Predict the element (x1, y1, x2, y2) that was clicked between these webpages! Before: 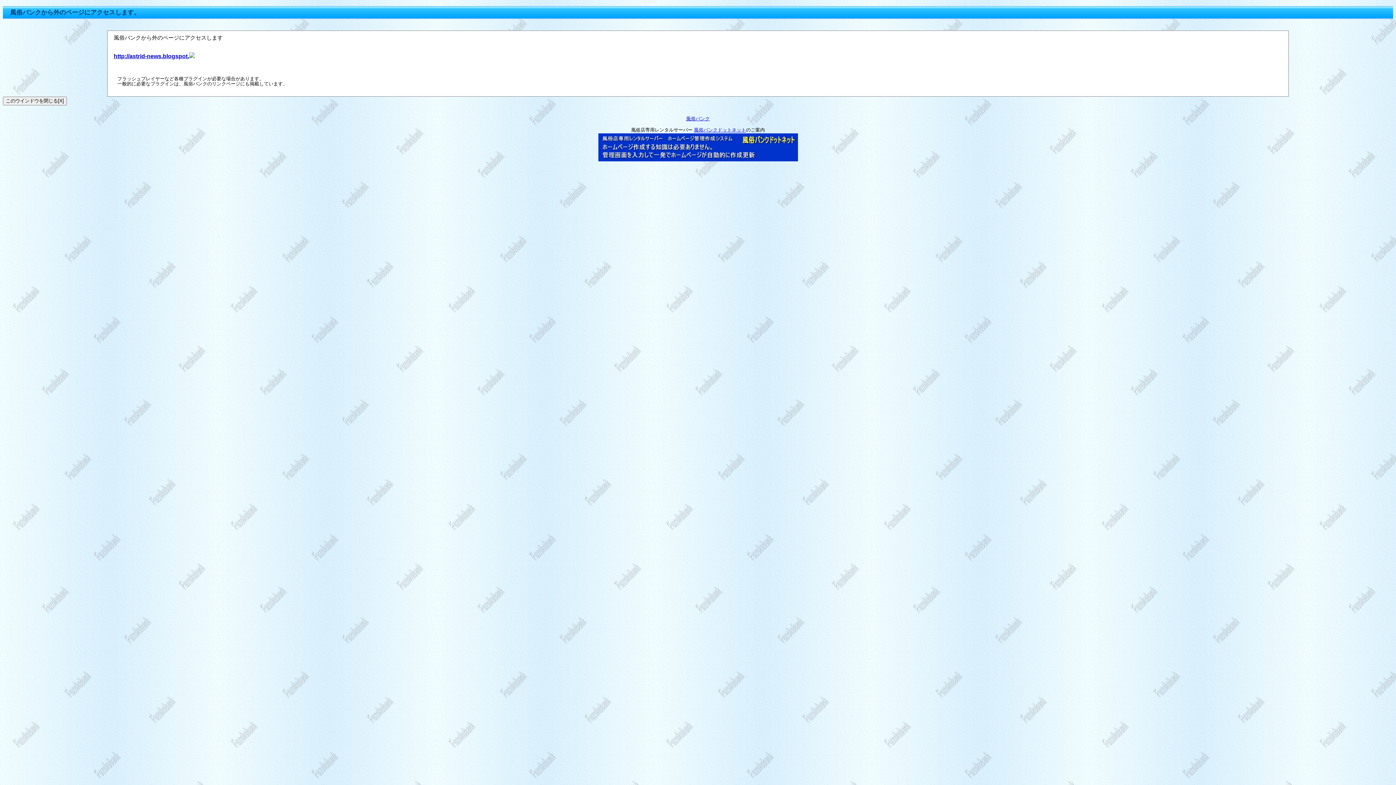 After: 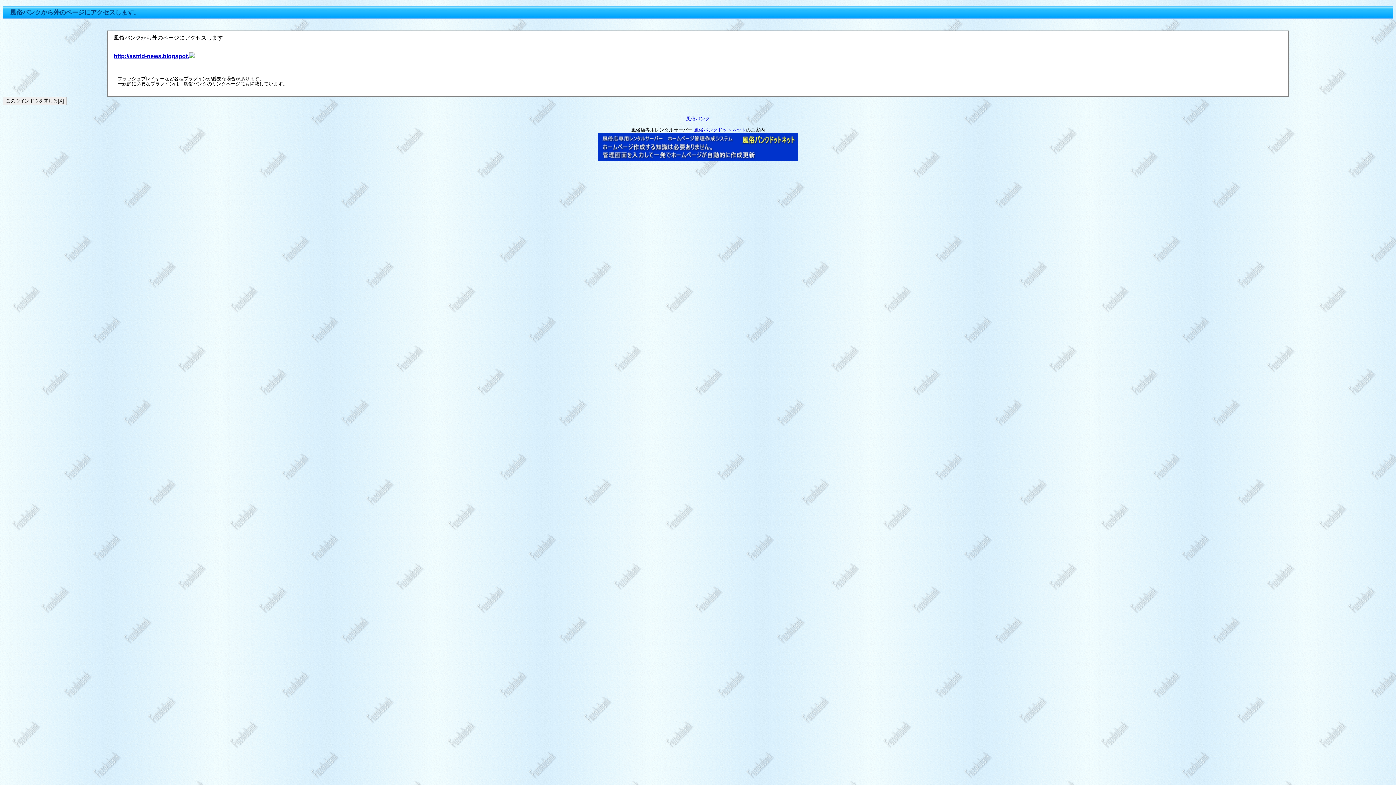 Action: bbox: (598, 157, 798, 162)